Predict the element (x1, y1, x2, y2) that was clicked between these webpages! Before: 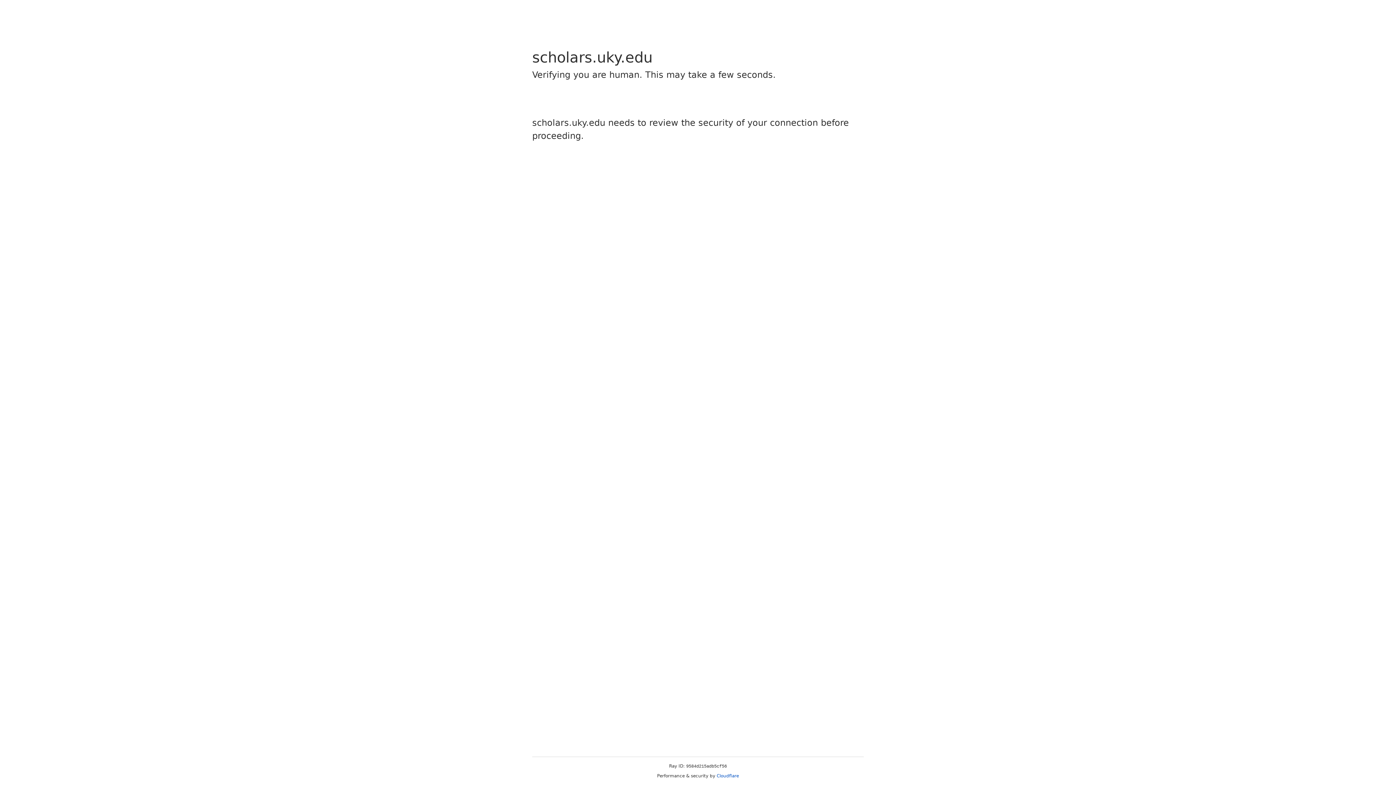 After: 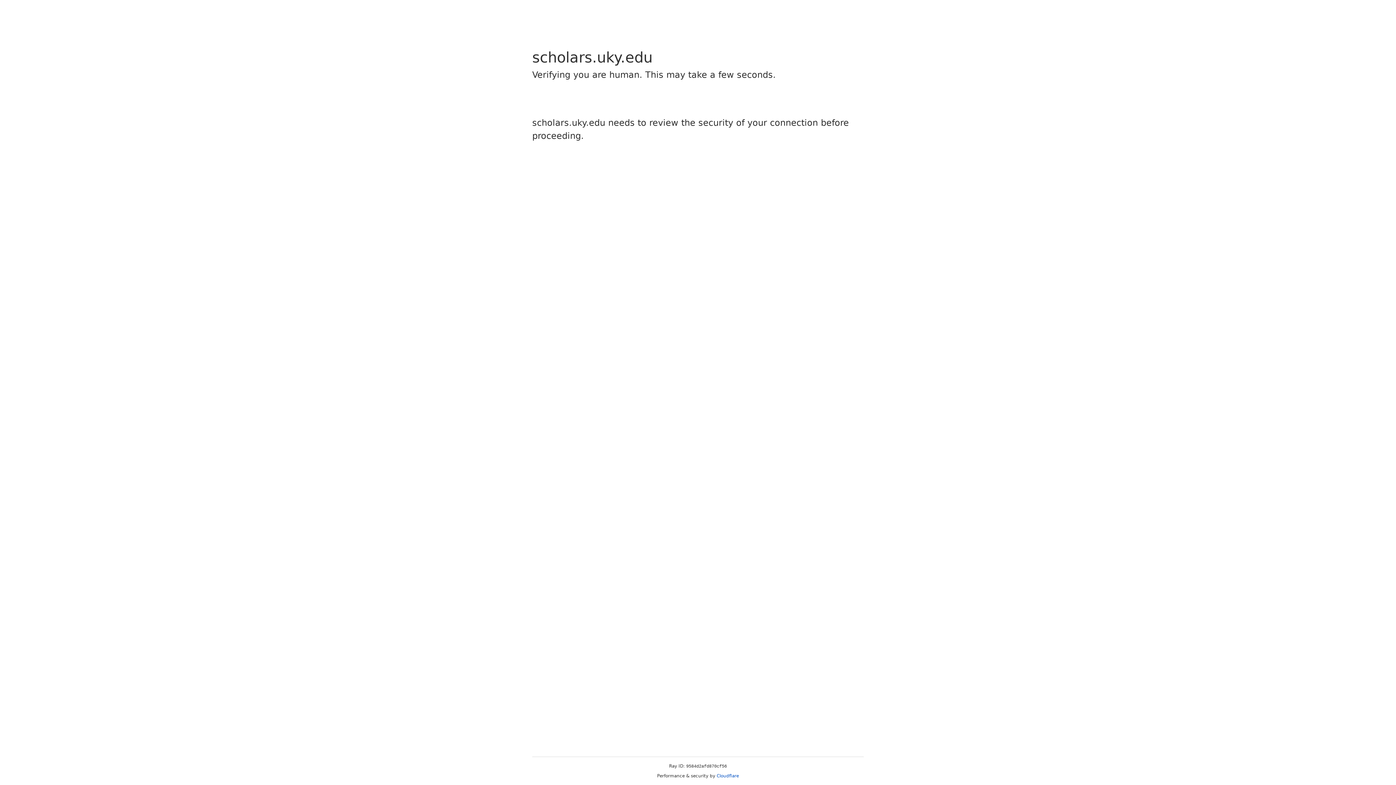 Action: bbox: (716, 773, 739, 778) label: Cloudflare